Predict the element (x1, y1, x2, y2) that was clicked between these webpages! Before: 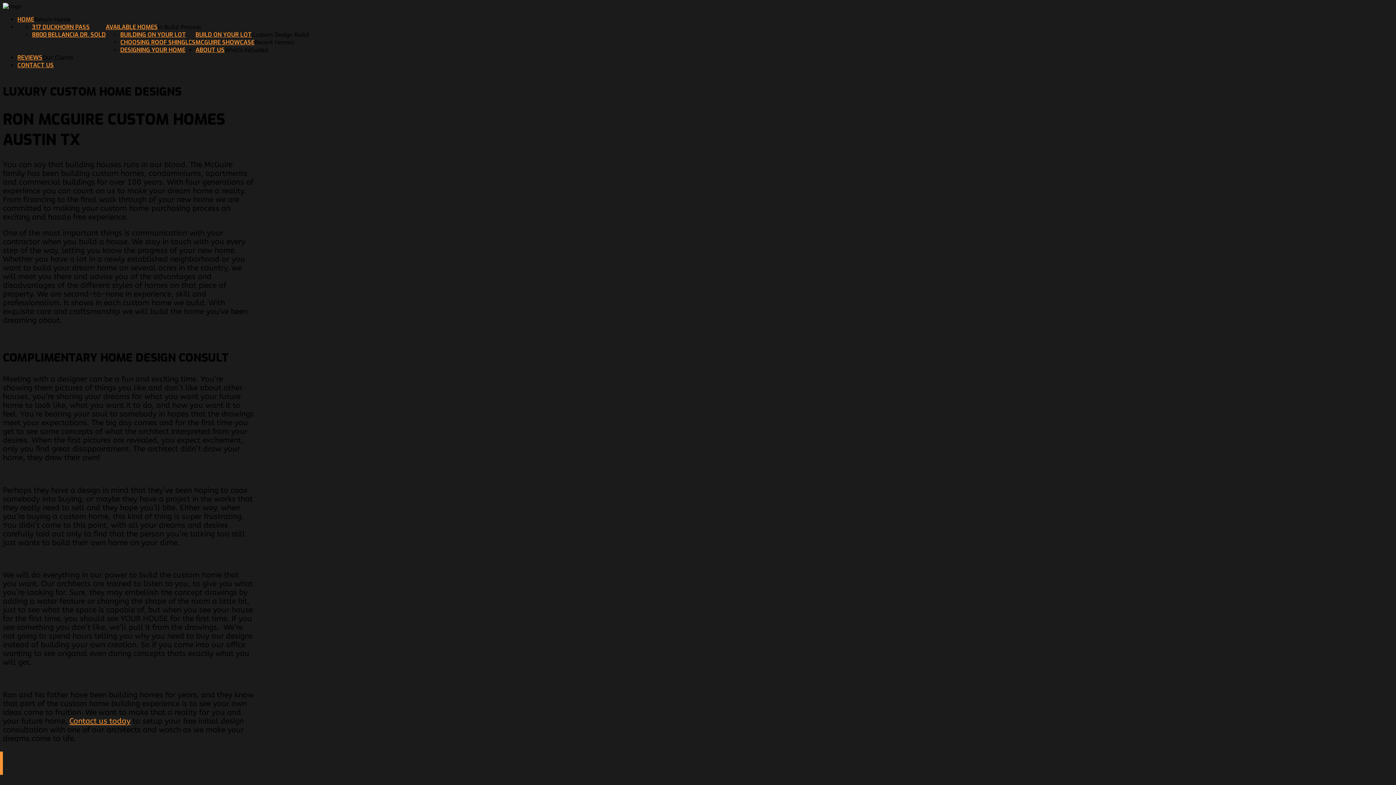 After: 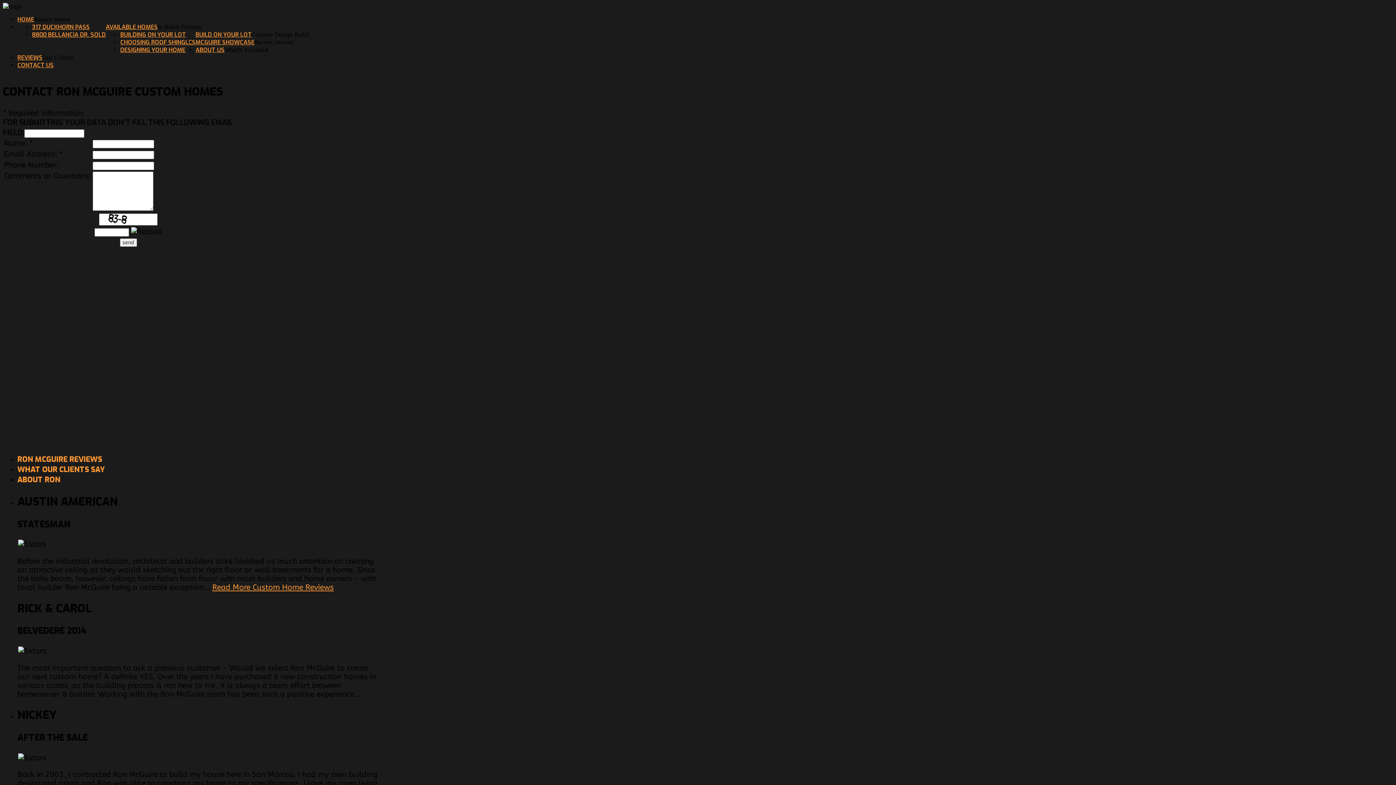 Action: bbox: (17, 61, 53, 69) label: CONTACT US